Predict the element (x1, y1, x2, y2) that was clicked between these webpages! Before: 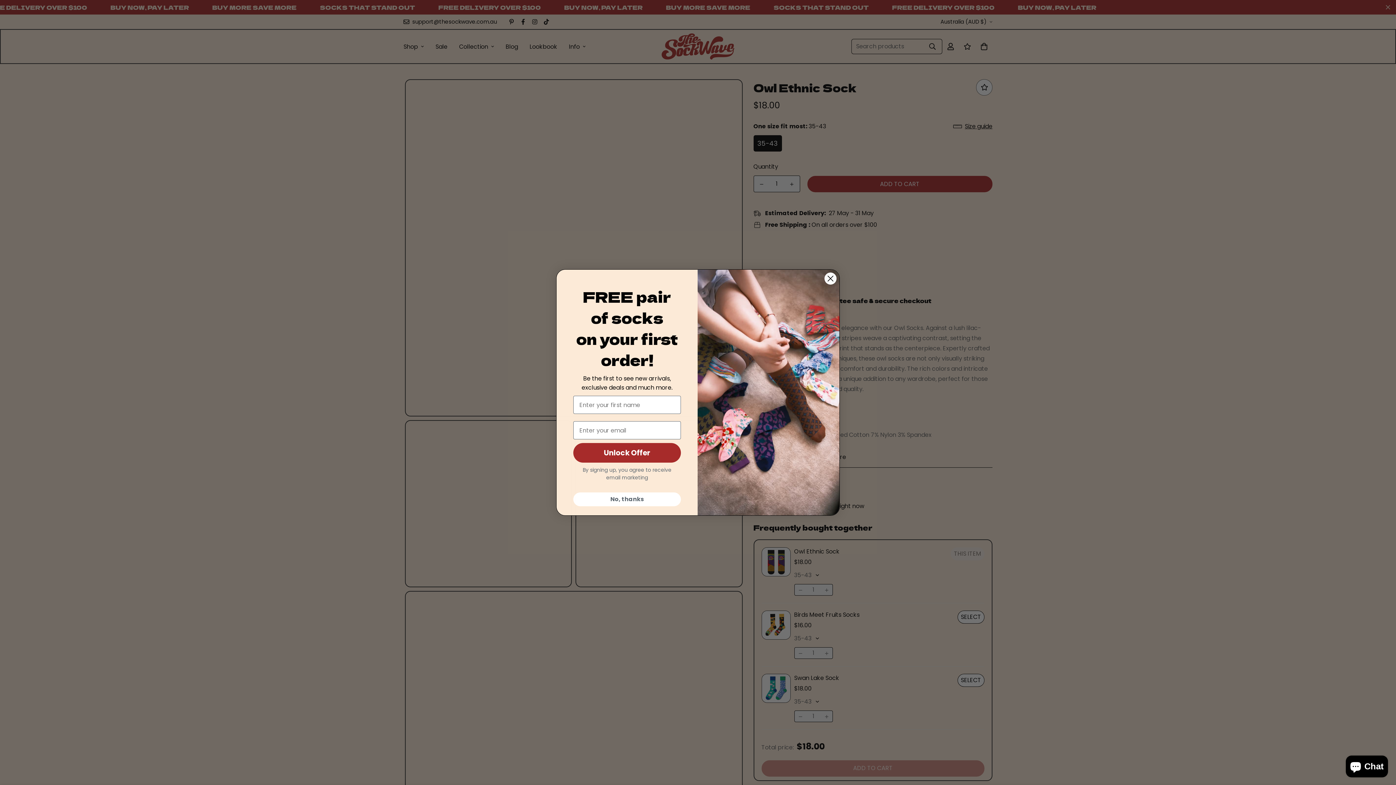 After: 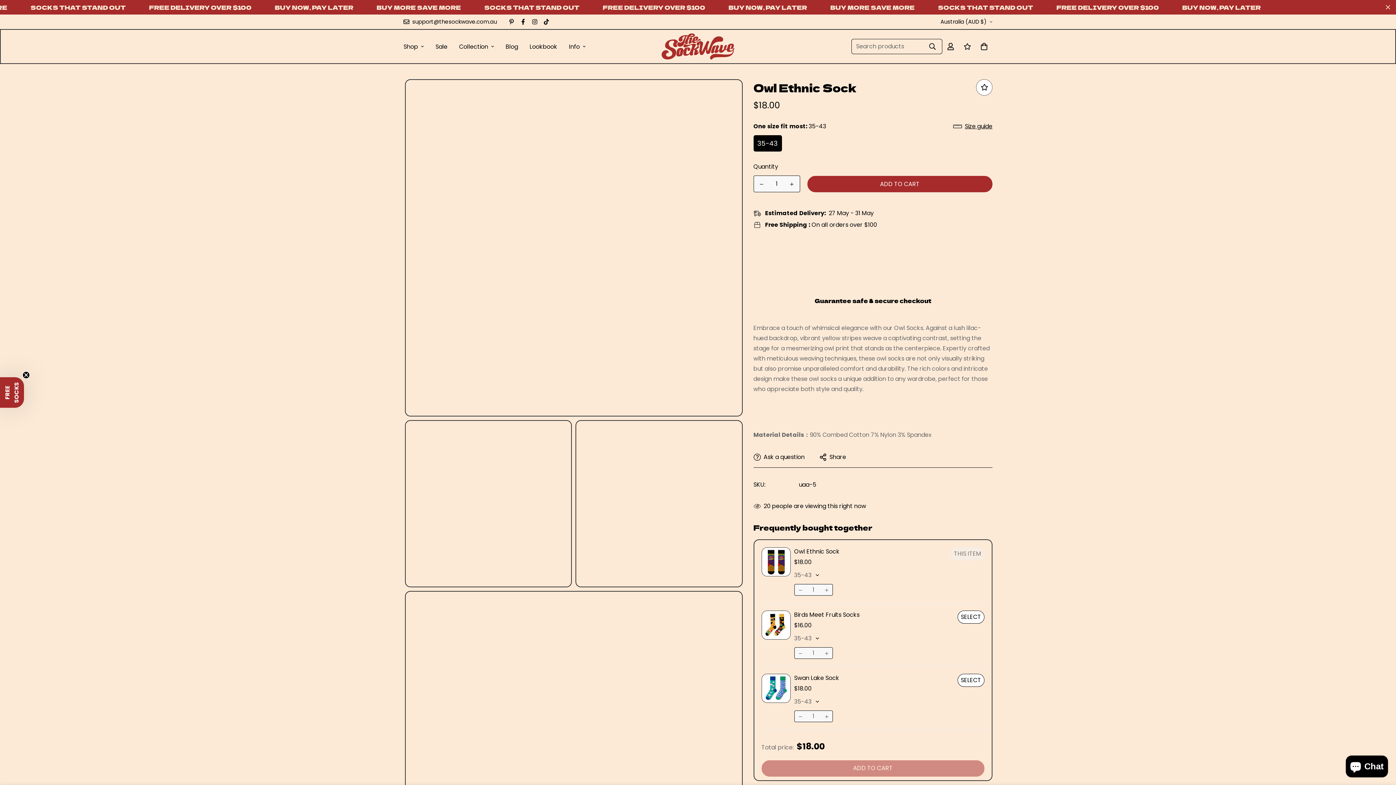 Action: bbox: (824, 272, 837, 285) label: Close dialog